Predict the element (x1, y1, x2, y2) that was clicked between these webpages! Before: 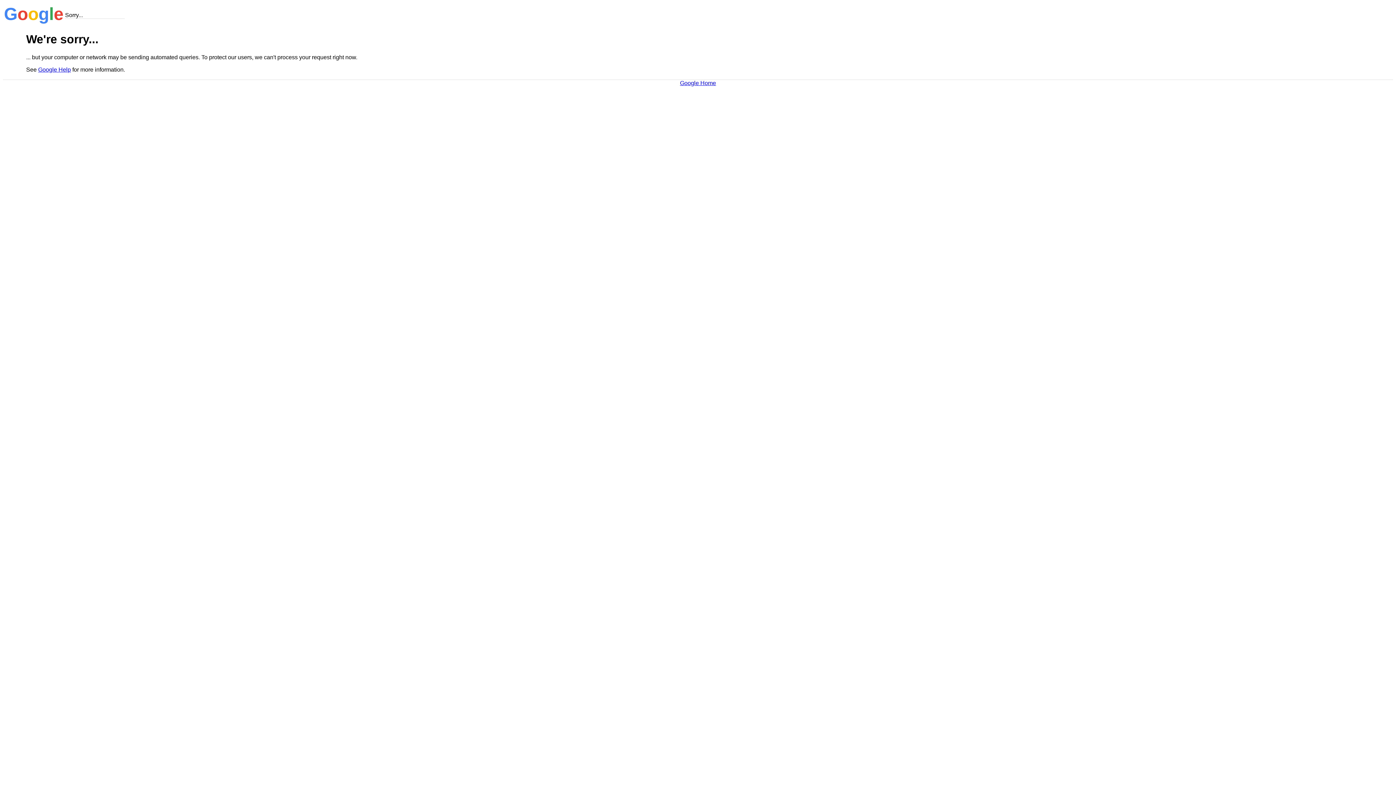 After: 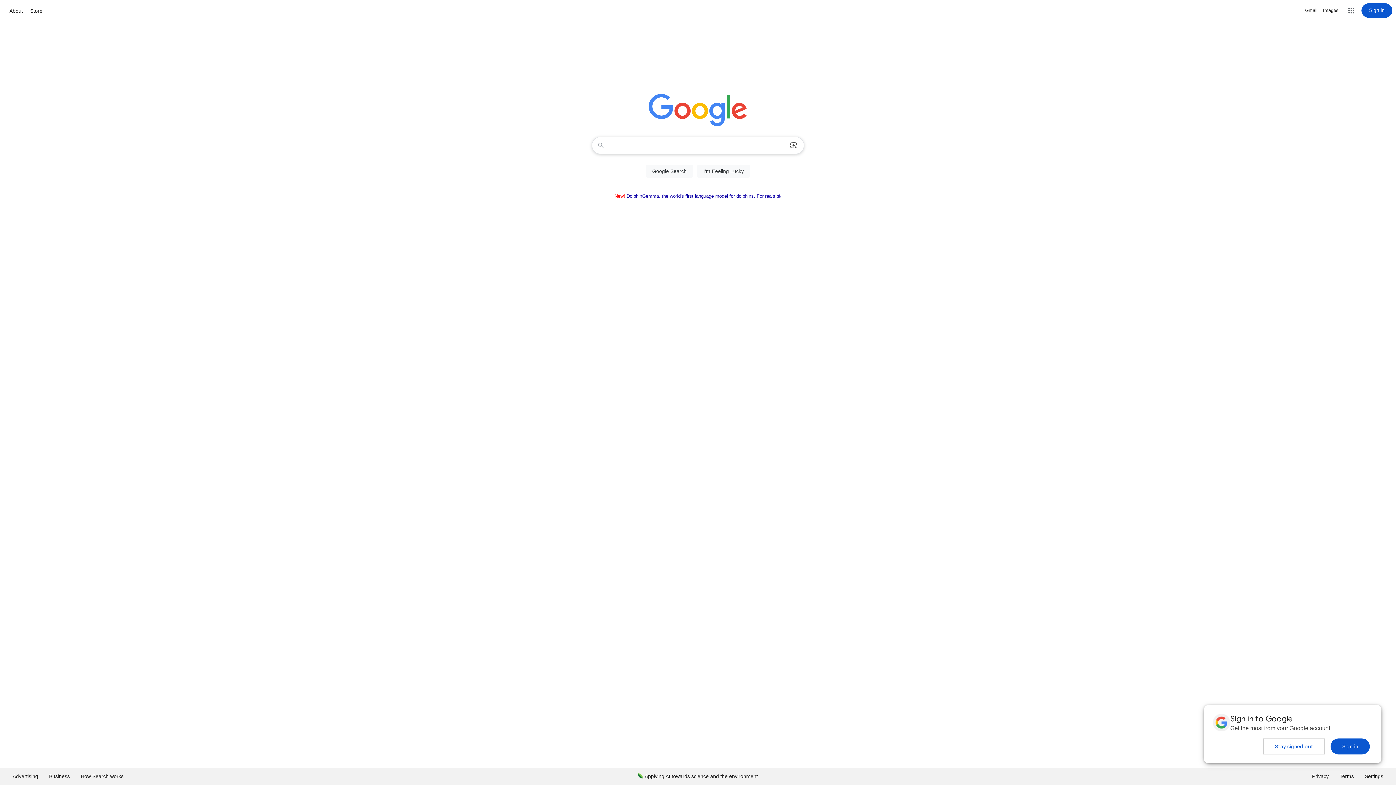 Action: bbox: (680, 79, 716, 86) label: Google Home